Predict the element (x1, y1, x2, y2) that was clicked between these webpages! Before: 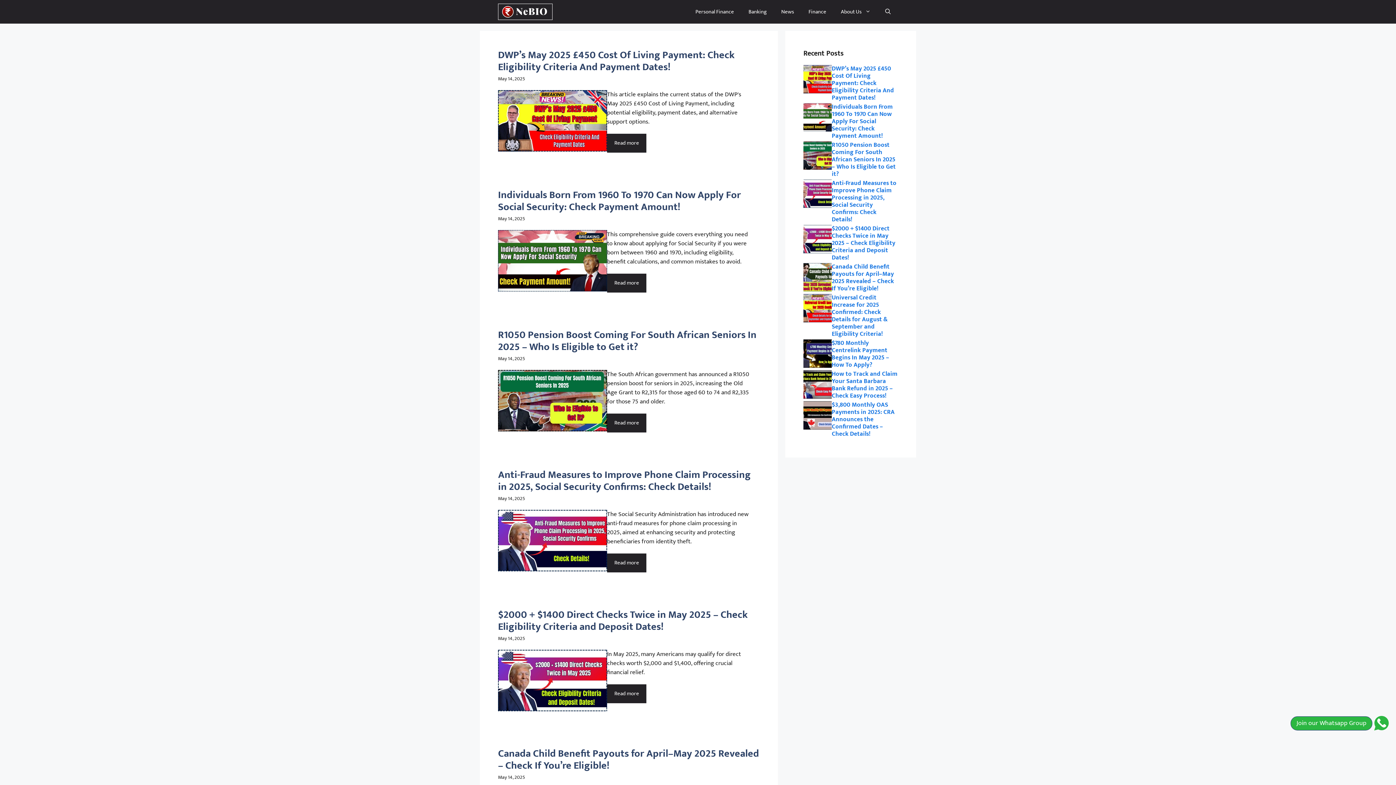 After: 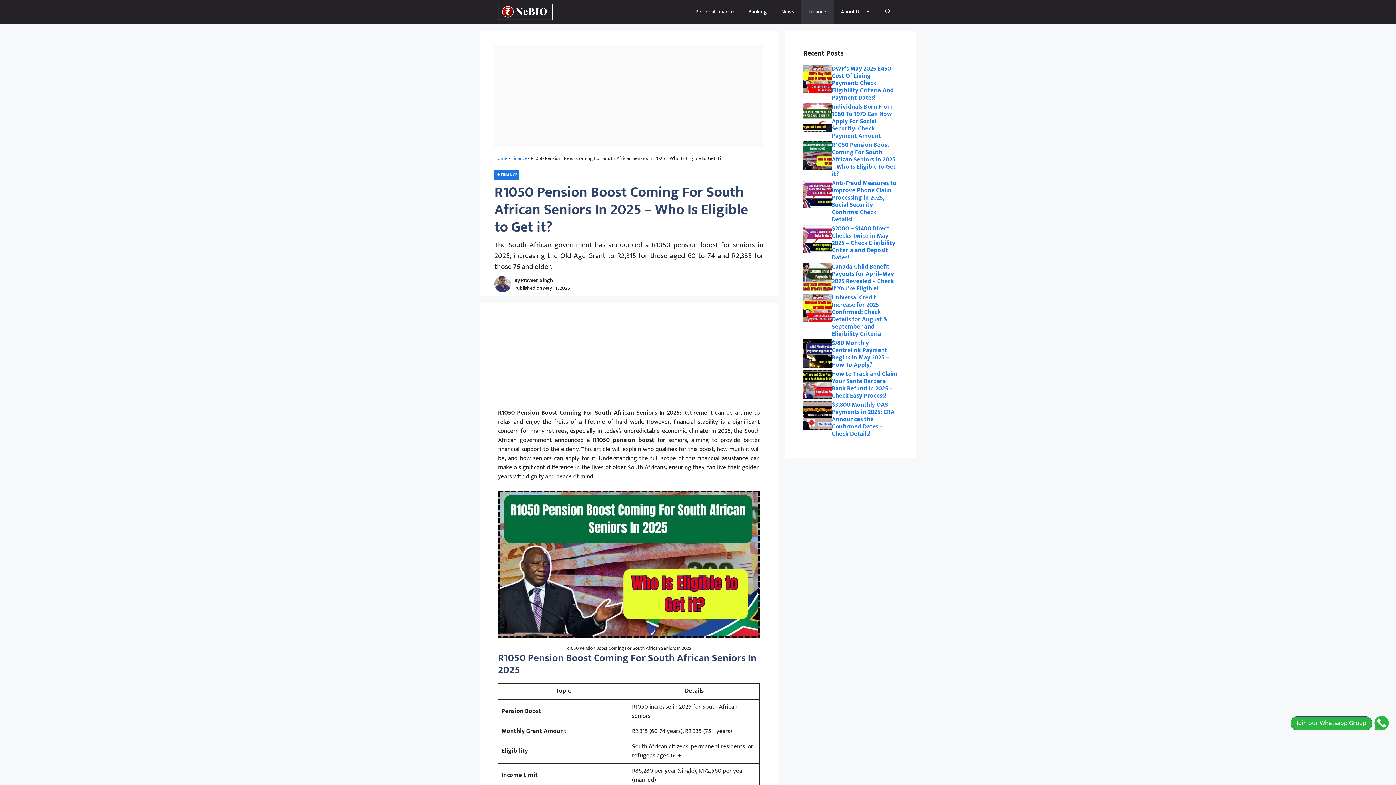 Action: bbox: (607, 413, 646, 432) label: Read more